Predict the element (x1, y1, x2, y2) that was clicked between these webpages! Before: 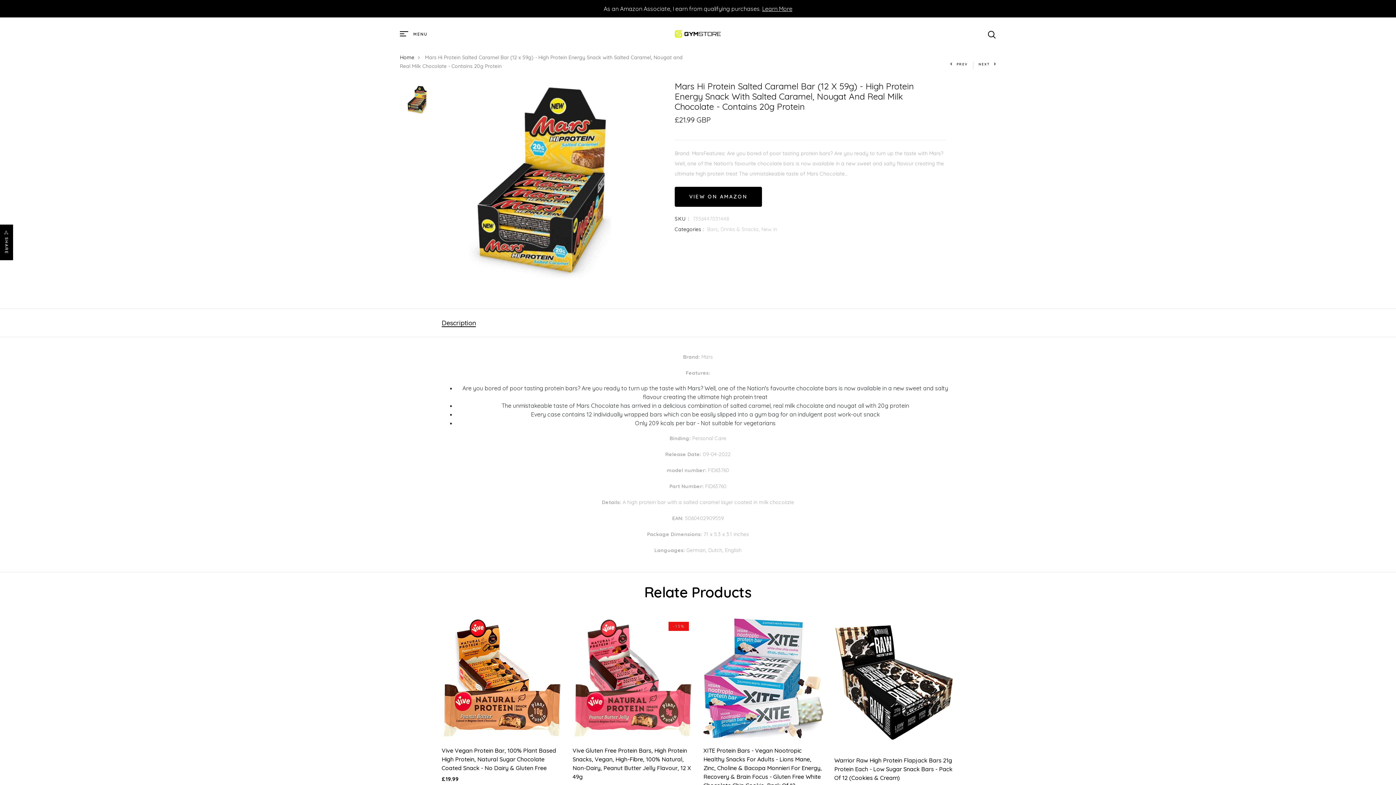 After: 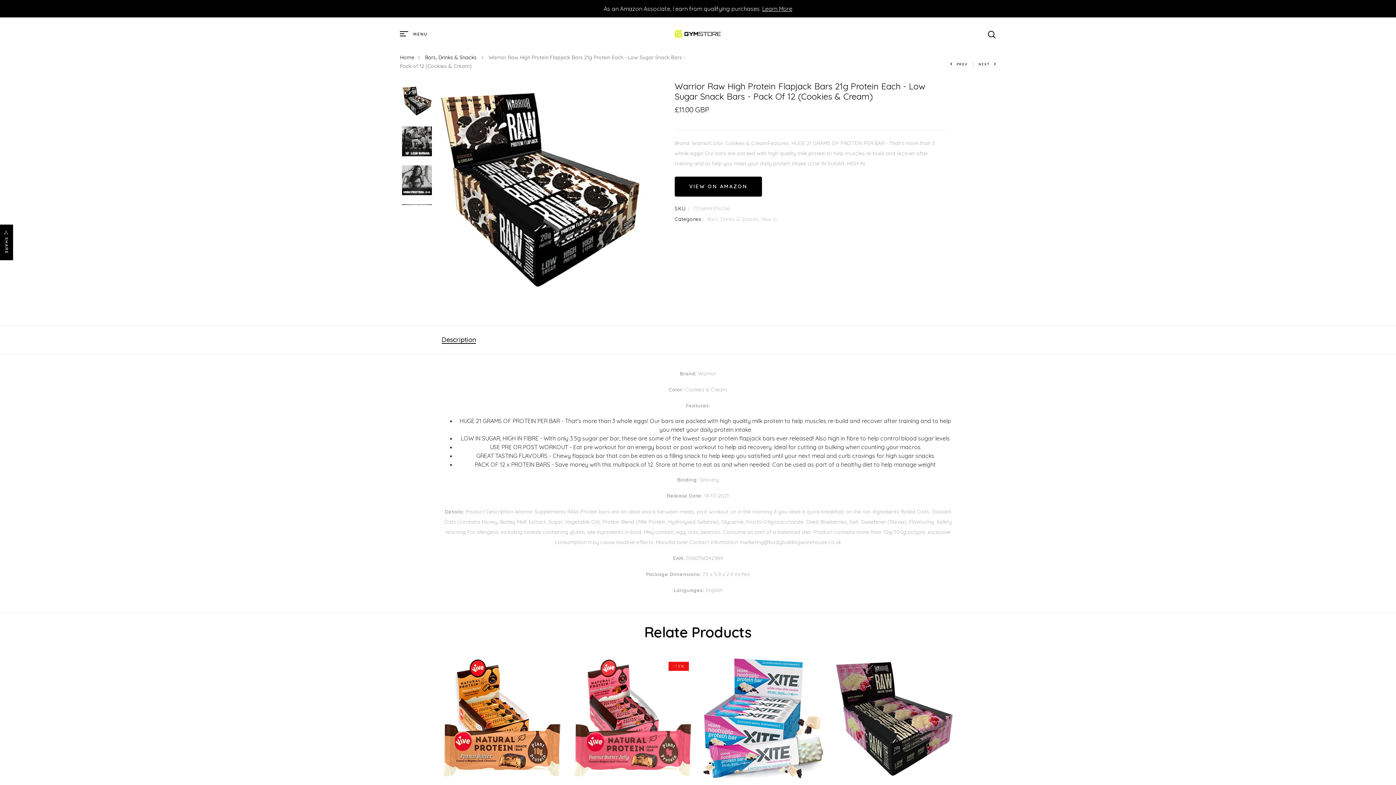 Action: bbox: (834, 757, 952, 781) label: Warrior Raw High Protein Flapjack Bars 21g Protein Each - Low Sugar Snack Bars - Pack Of 12 (Cookies & Cream)